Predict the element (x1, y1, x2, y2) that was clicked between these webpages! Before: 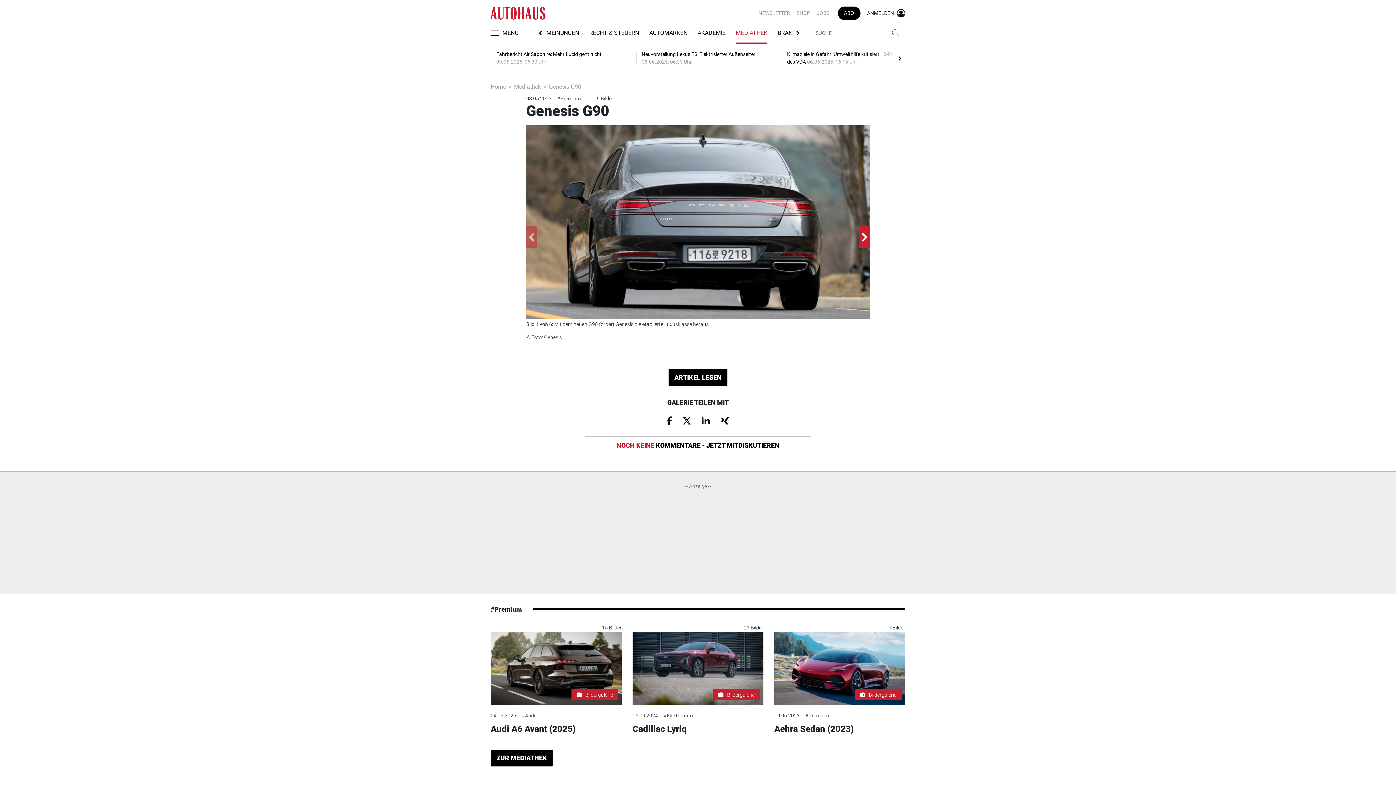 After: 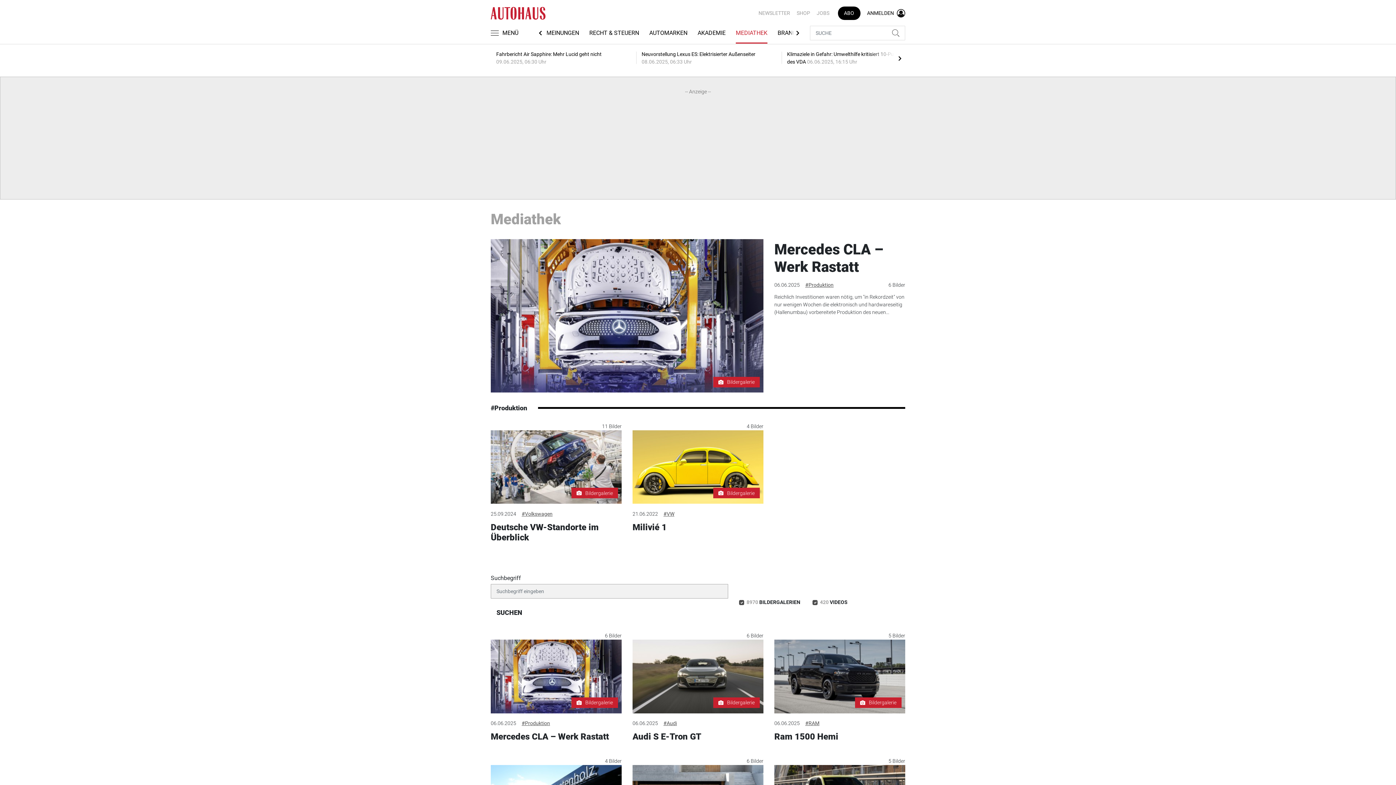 Action: bbox: (736, 22, 767, 44) label: MEDIATHEK